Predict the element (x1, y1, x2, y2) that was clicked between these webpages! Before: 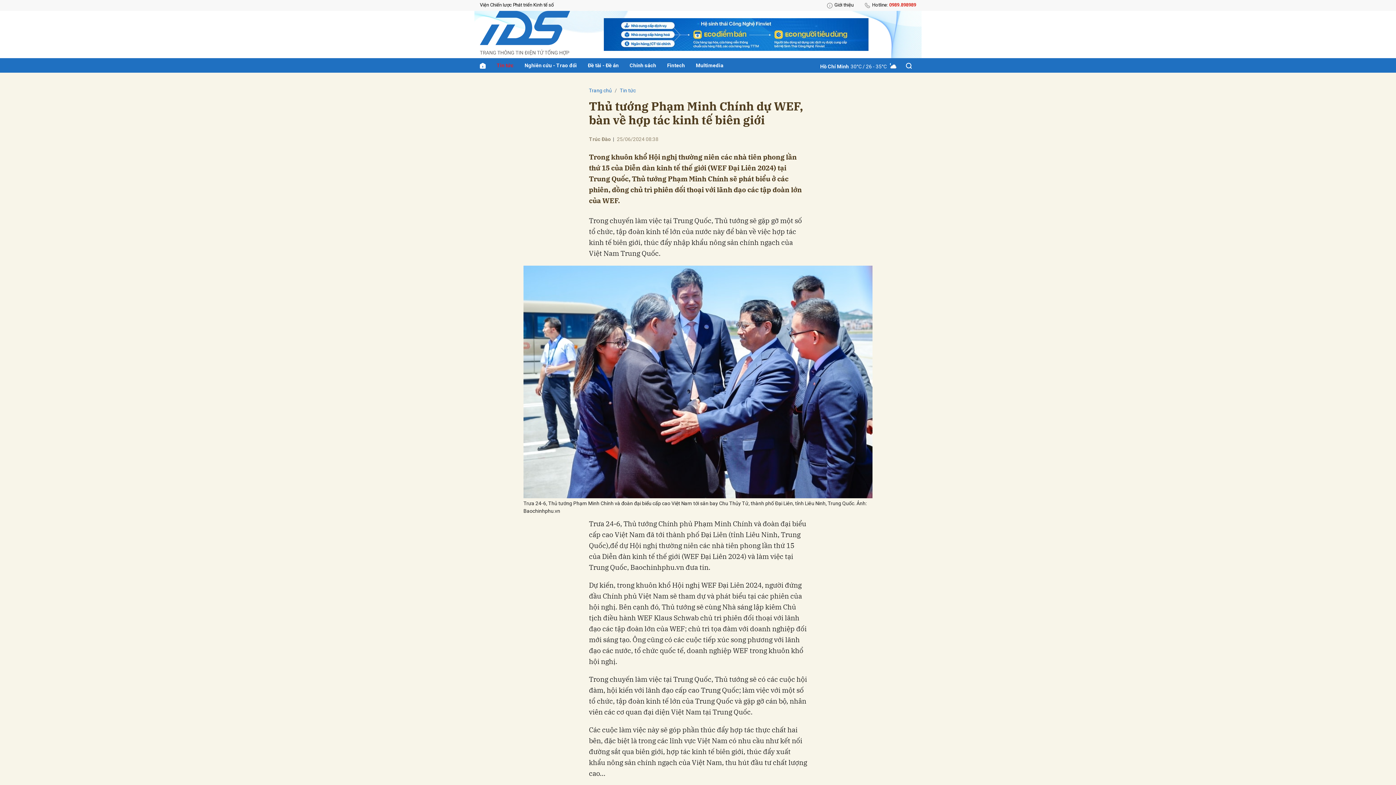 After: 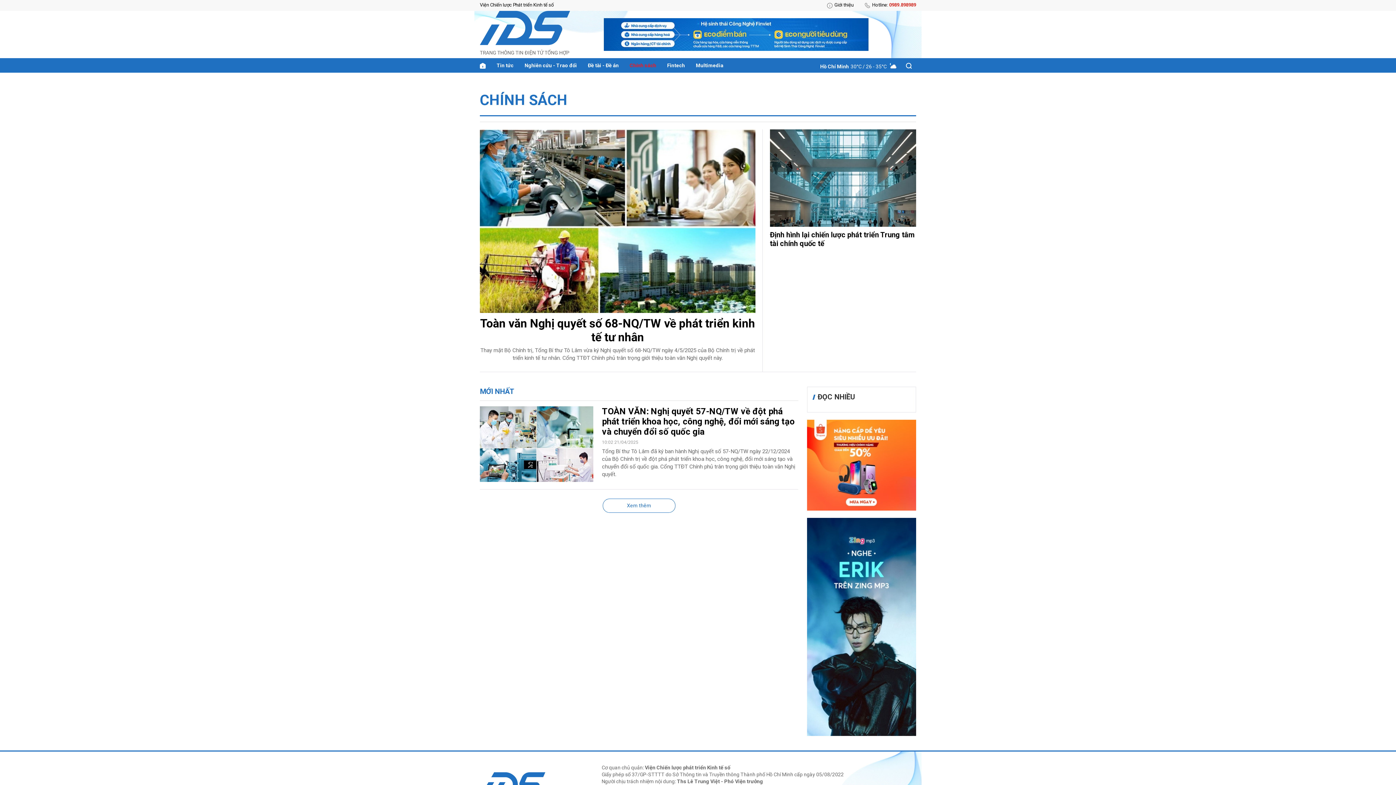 Action: bbox: (624, 58, 661, 72) label: Chính sách